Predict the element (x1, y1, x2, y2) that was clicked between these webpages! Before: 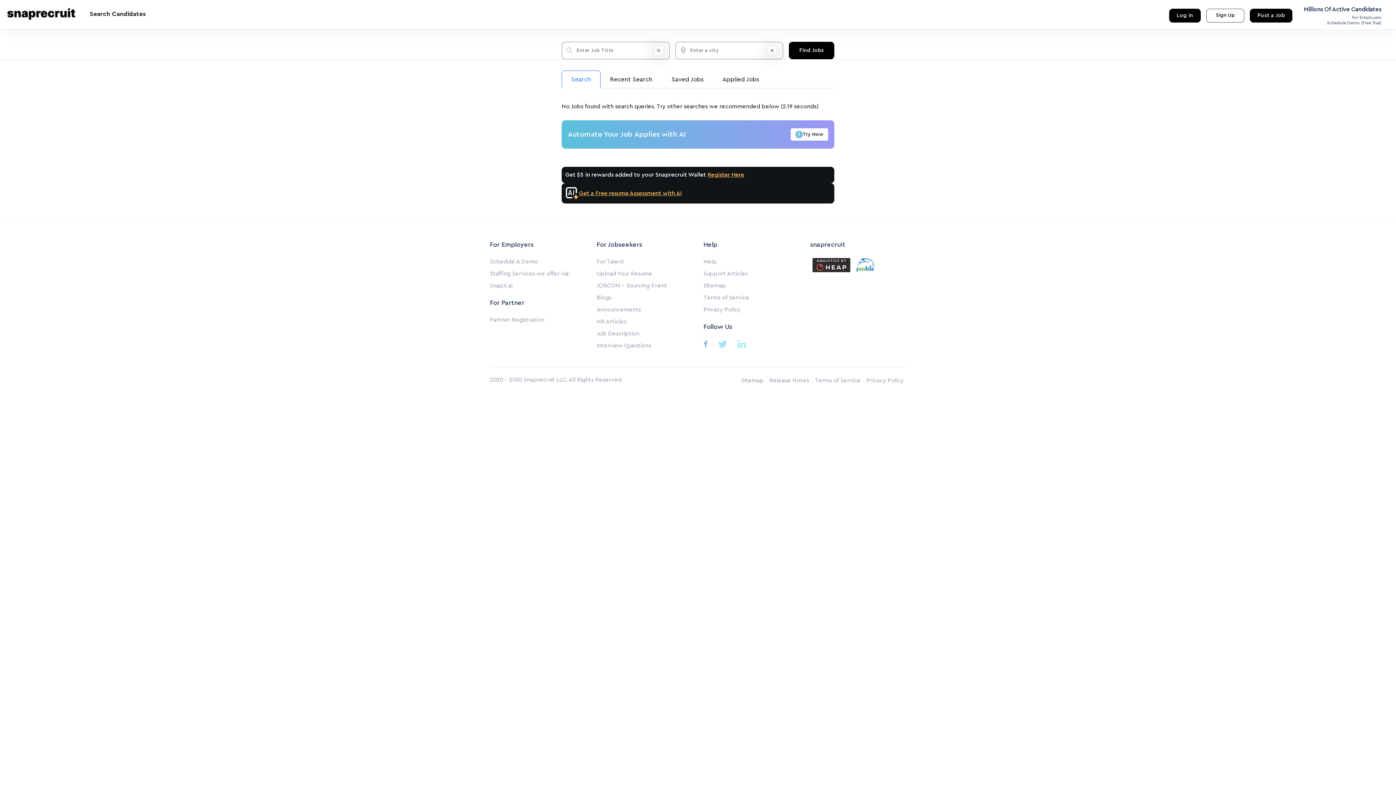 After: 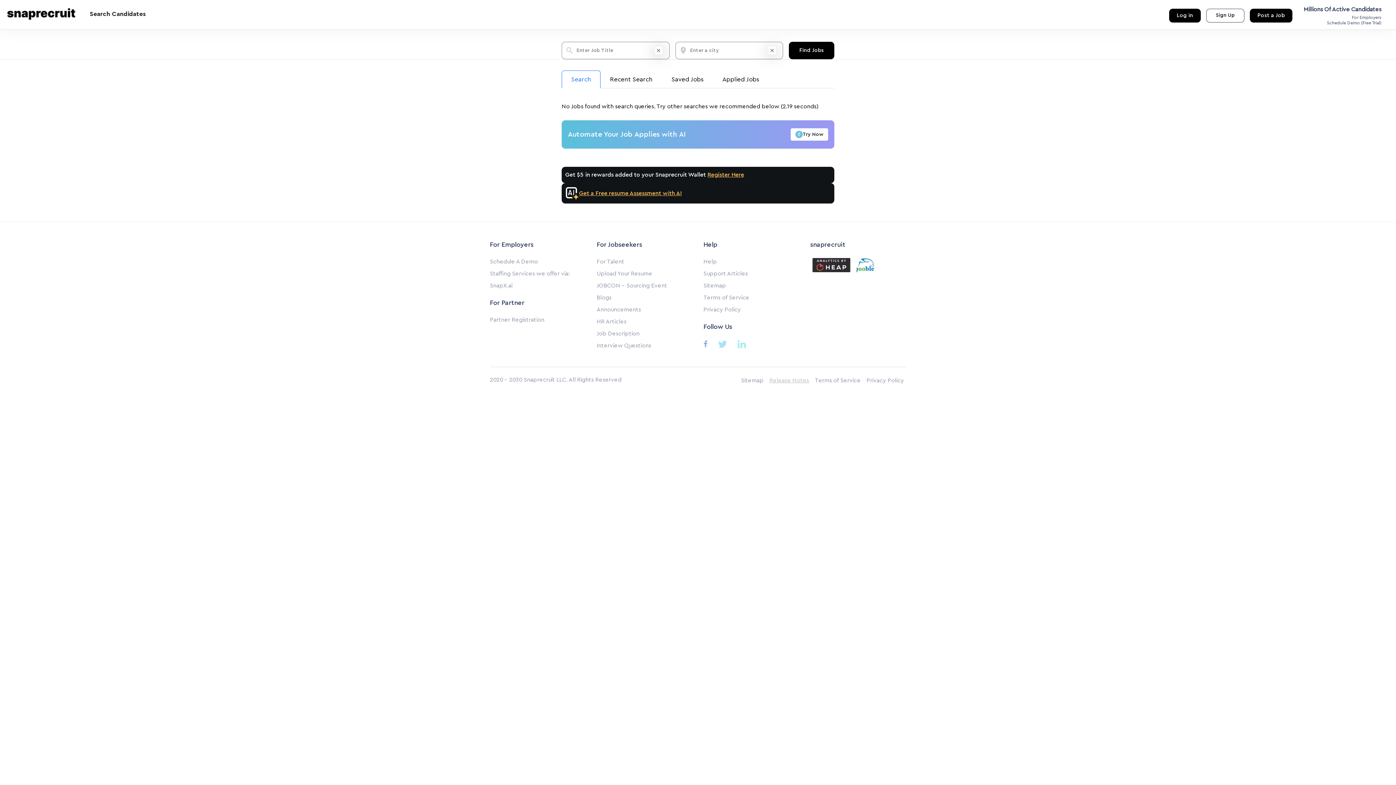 Action: label: Release Notes bbox: (769, 377, 809, 383)